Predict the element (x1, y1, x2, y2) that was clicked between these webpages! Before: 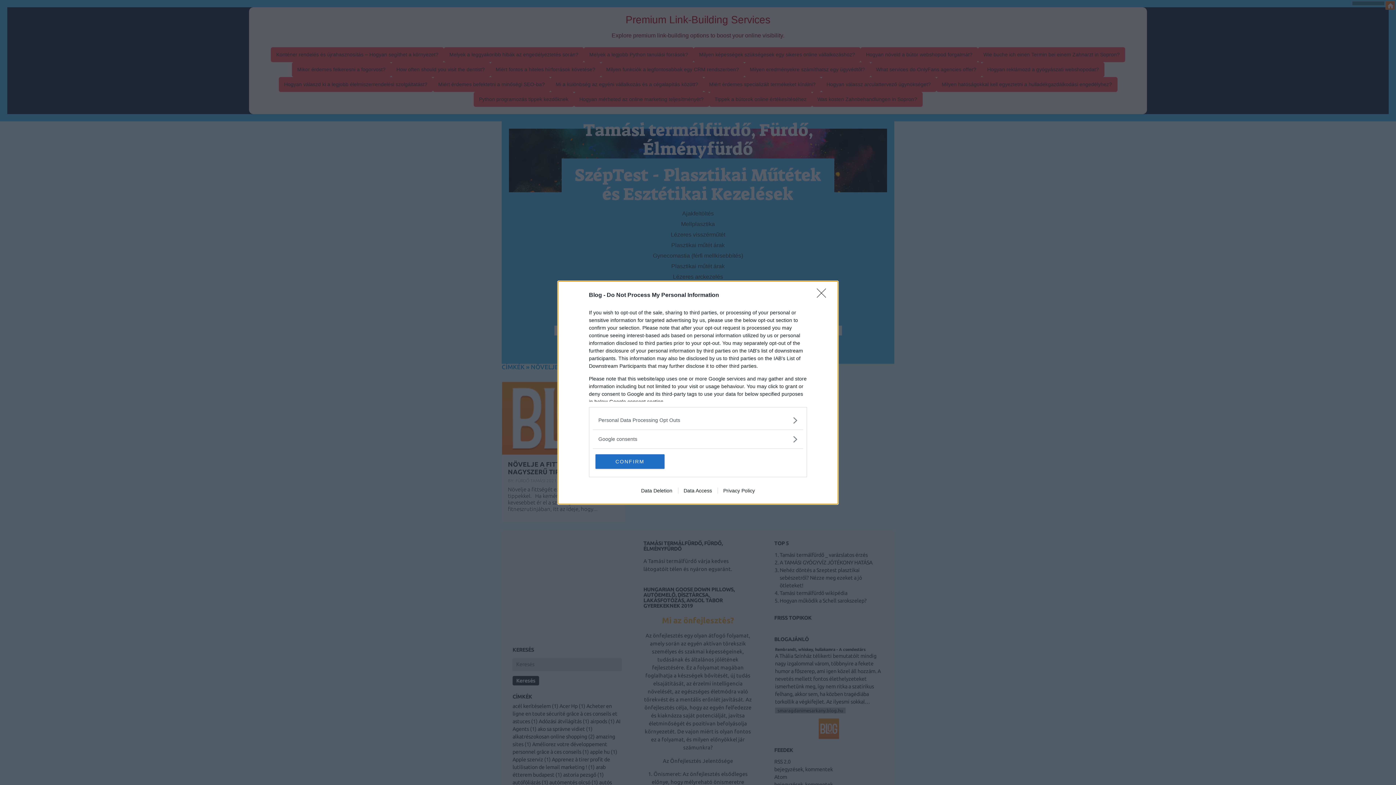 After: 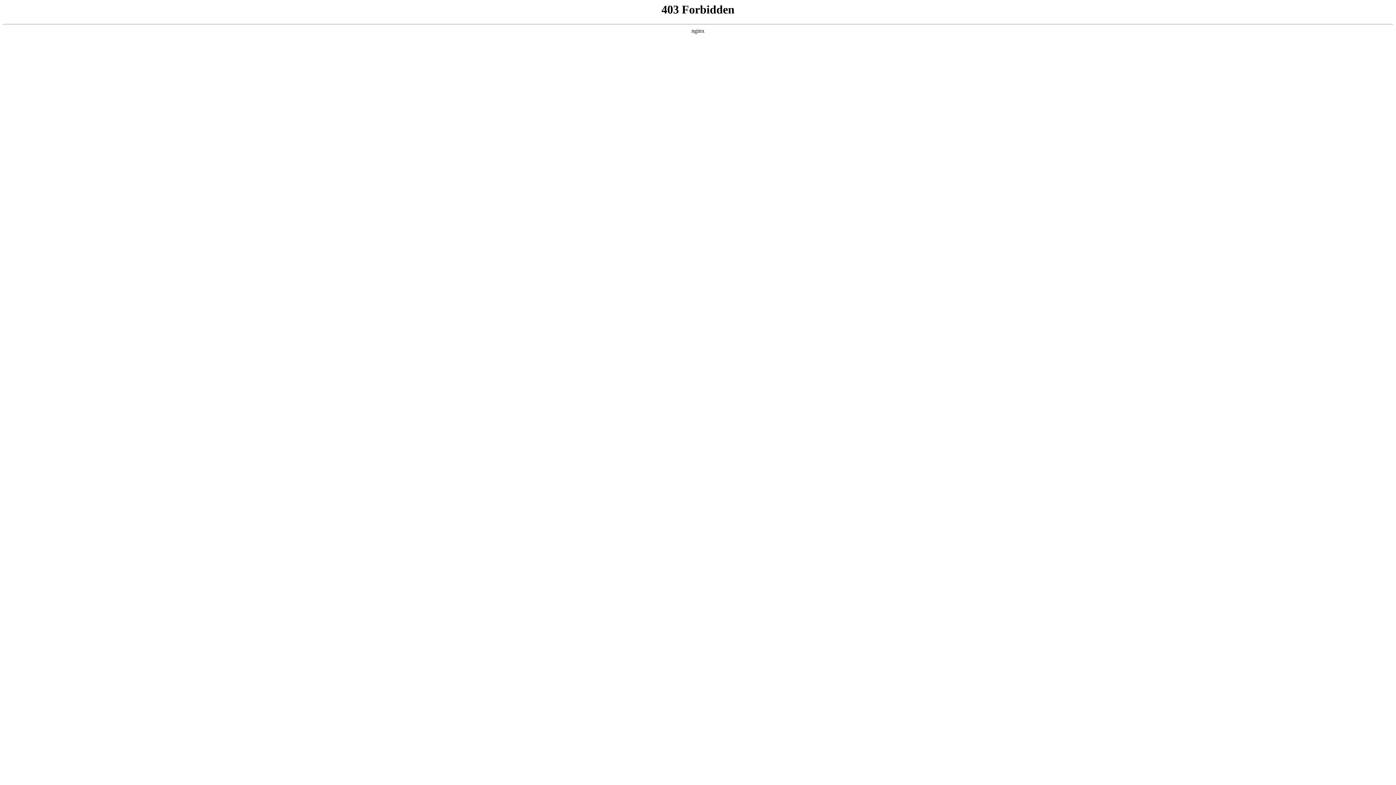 Action: bbox: (717, 487, 760, 493) label: Privacy Policy